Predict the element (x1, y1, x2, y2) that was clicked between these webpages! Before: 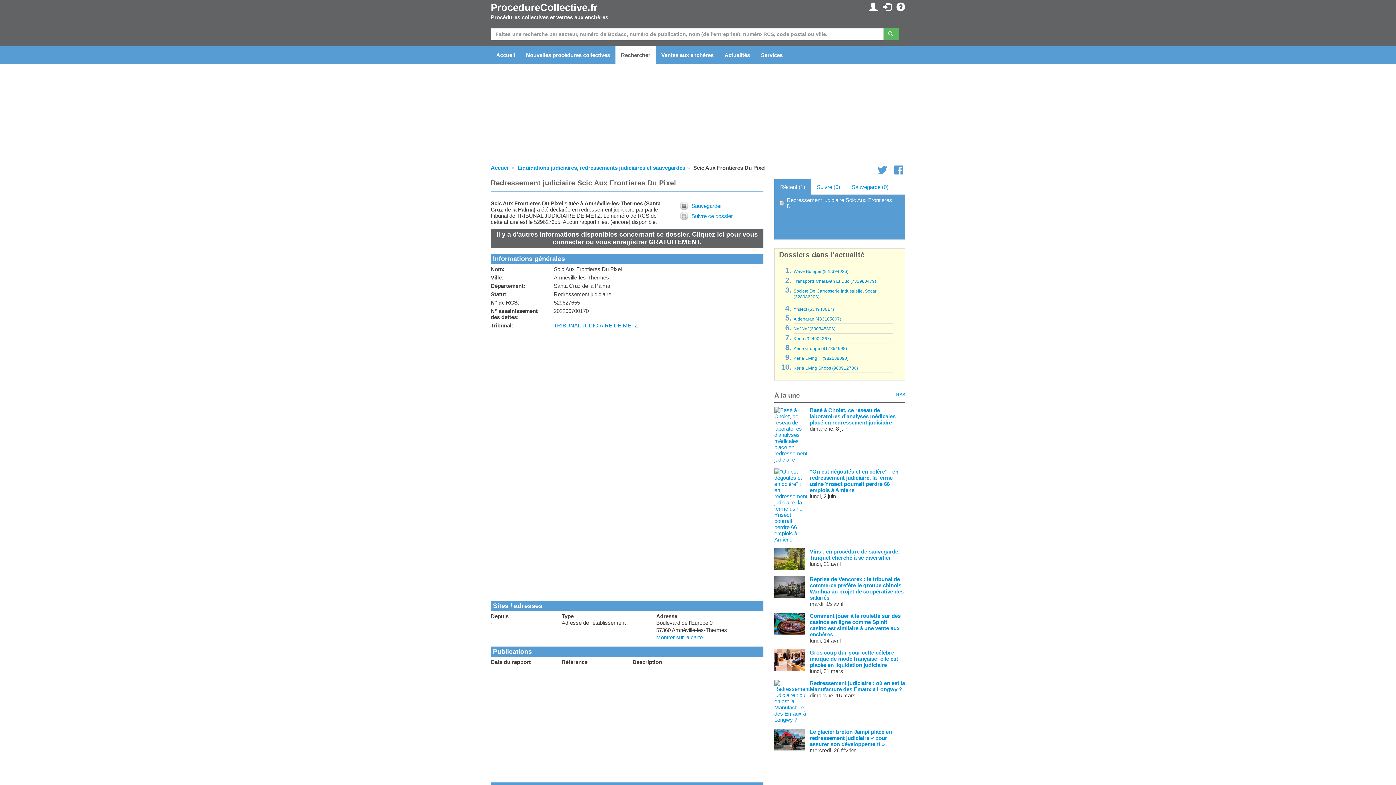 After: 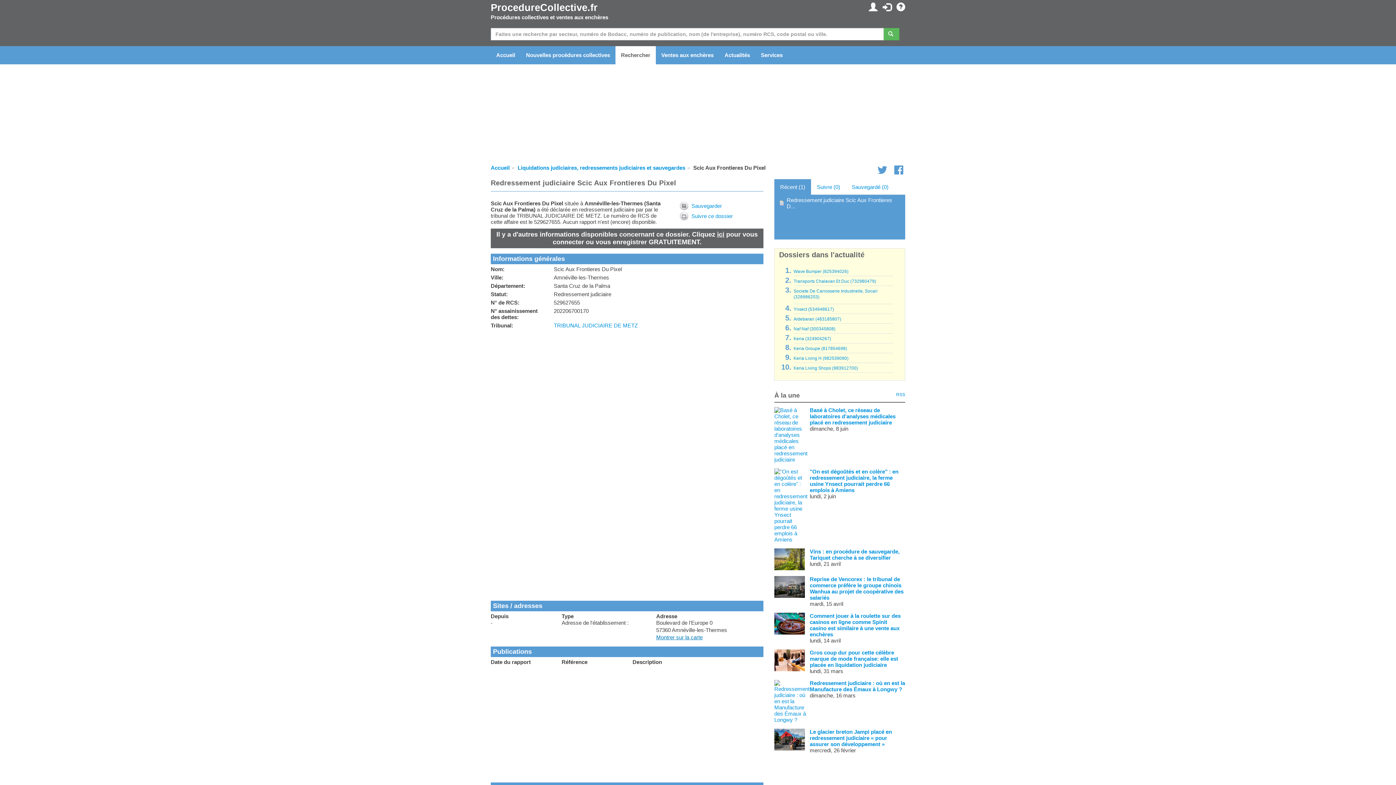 Action: label: Montrer sur la carte bbox: (656, 634, 702, 640)